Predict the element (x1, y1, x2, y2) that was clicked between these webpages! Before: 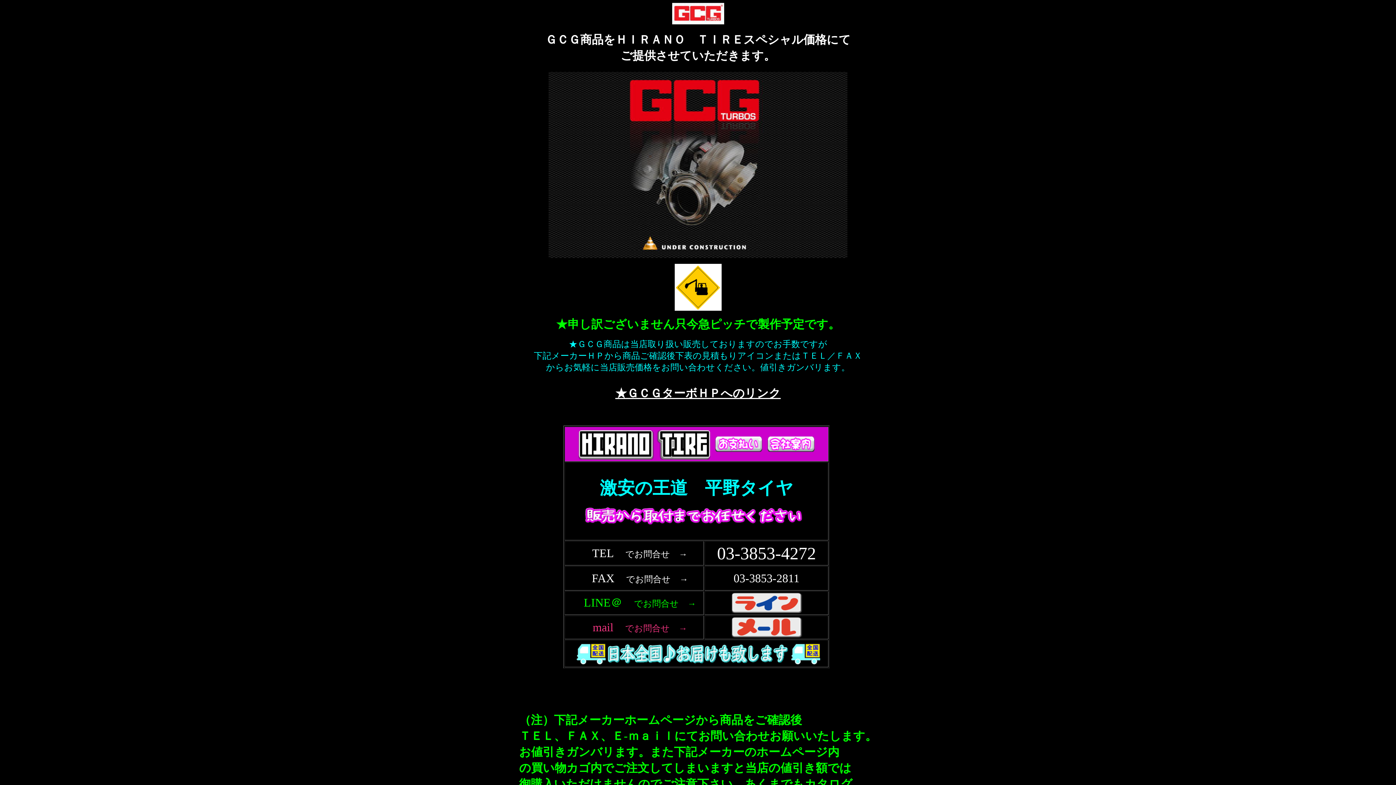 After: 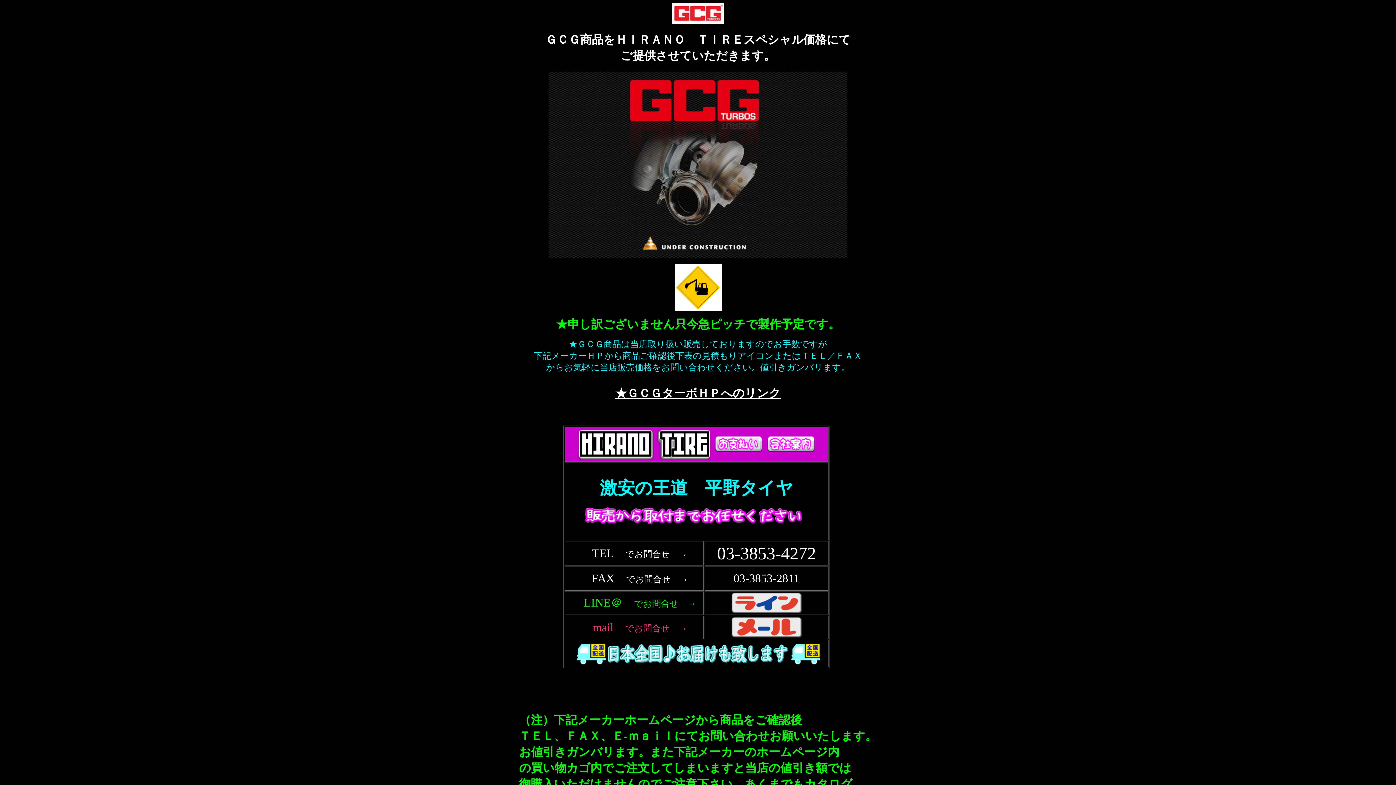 Action: bbox: (615, 386, 780, 399) label: ★ＧＣＧターボＨＰへのリンク